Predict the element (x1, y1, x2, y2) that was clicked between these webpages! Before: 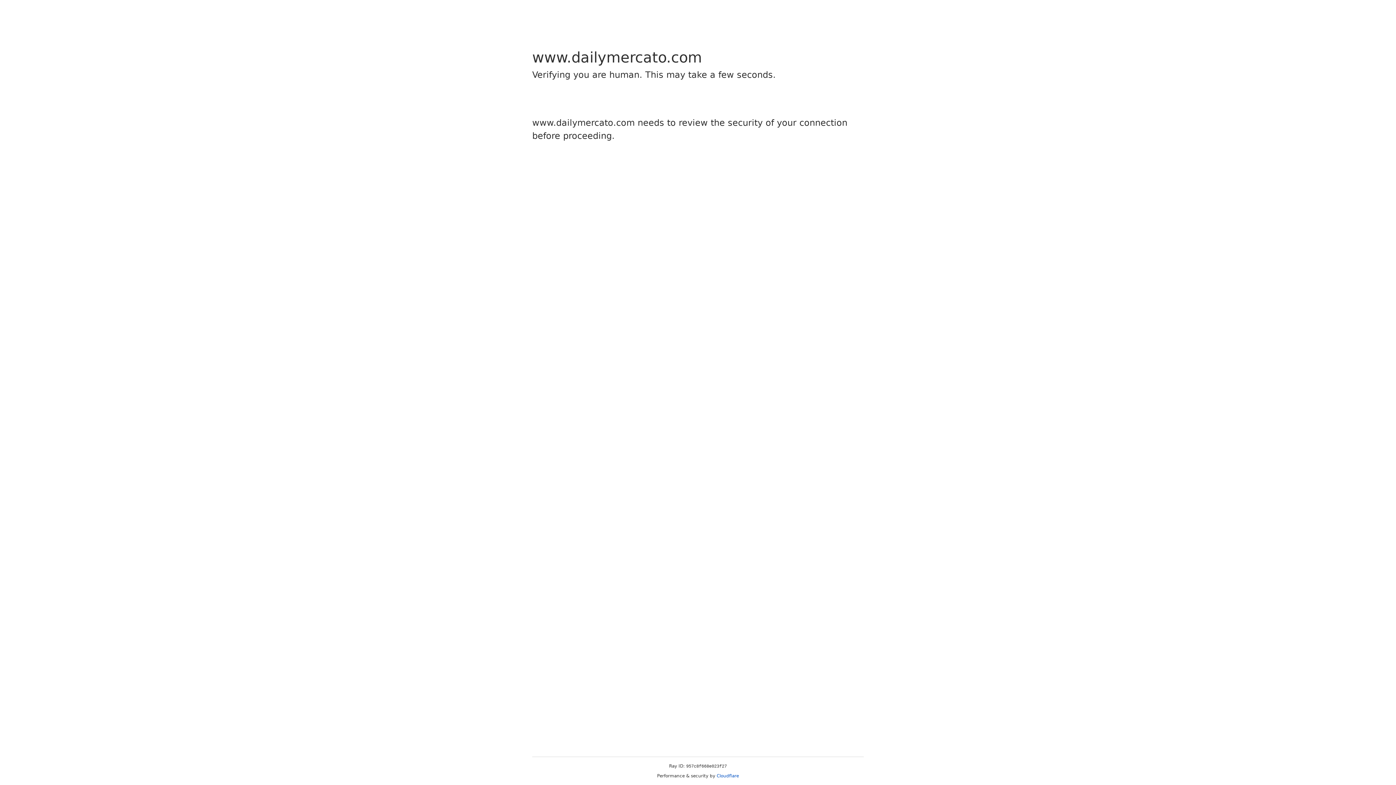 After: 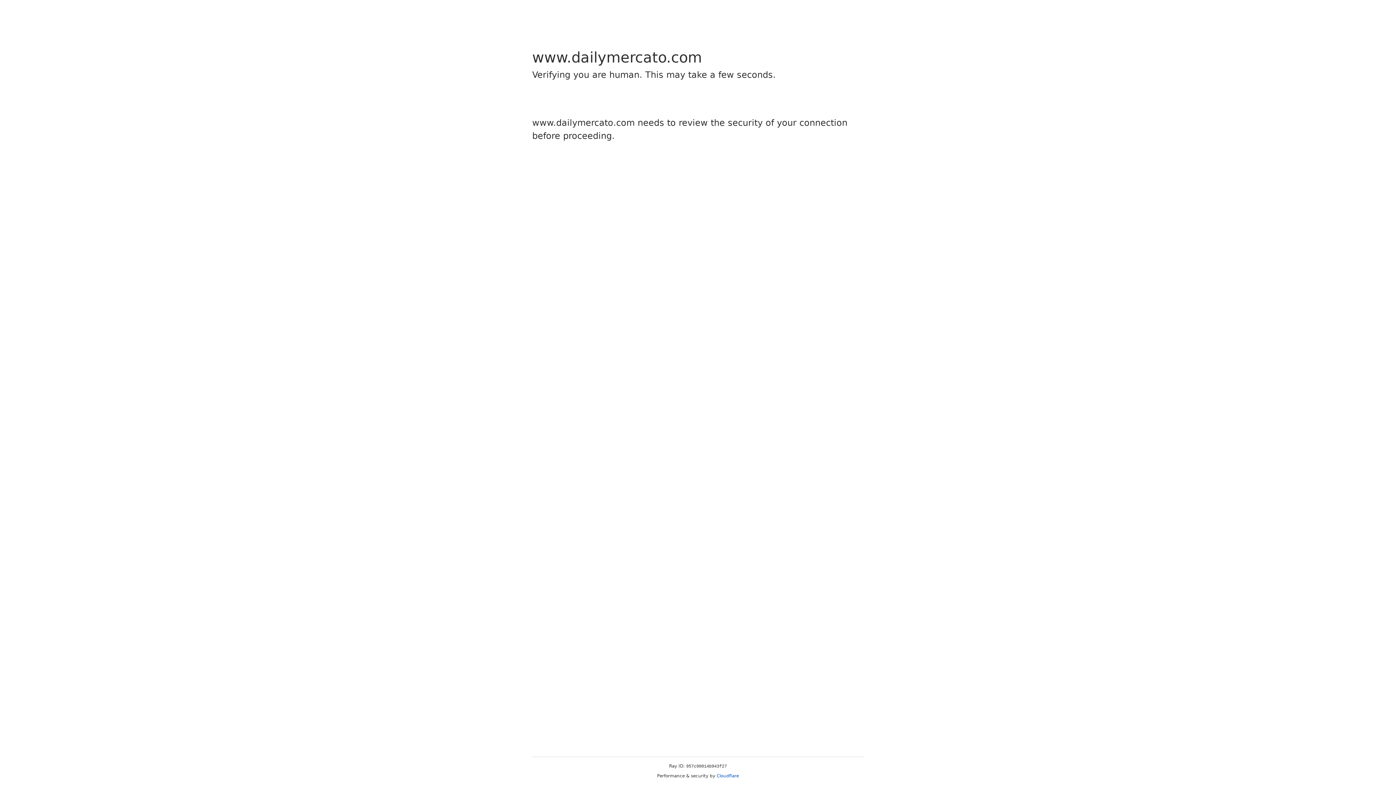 Action: label: Cloudflare bbox: (716, 773, 739, 778)